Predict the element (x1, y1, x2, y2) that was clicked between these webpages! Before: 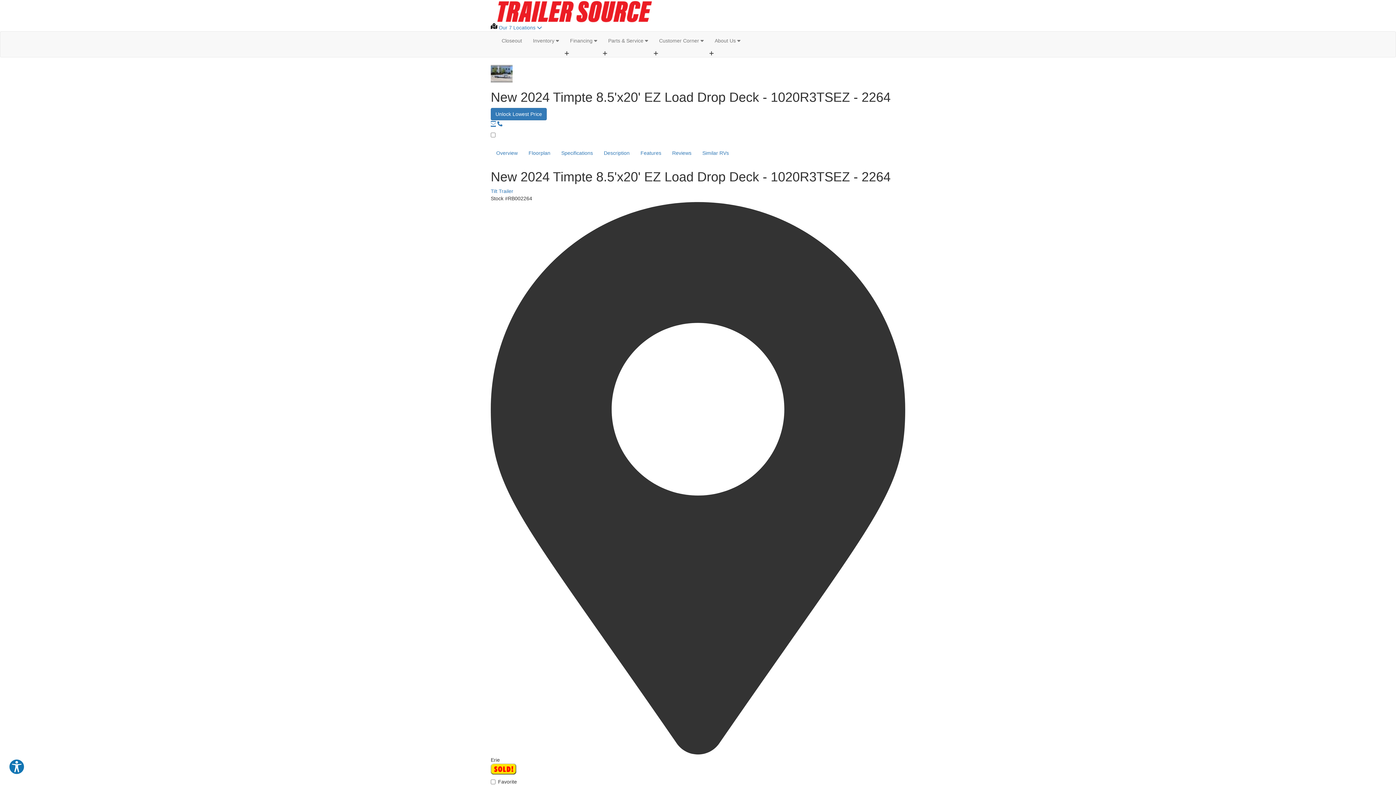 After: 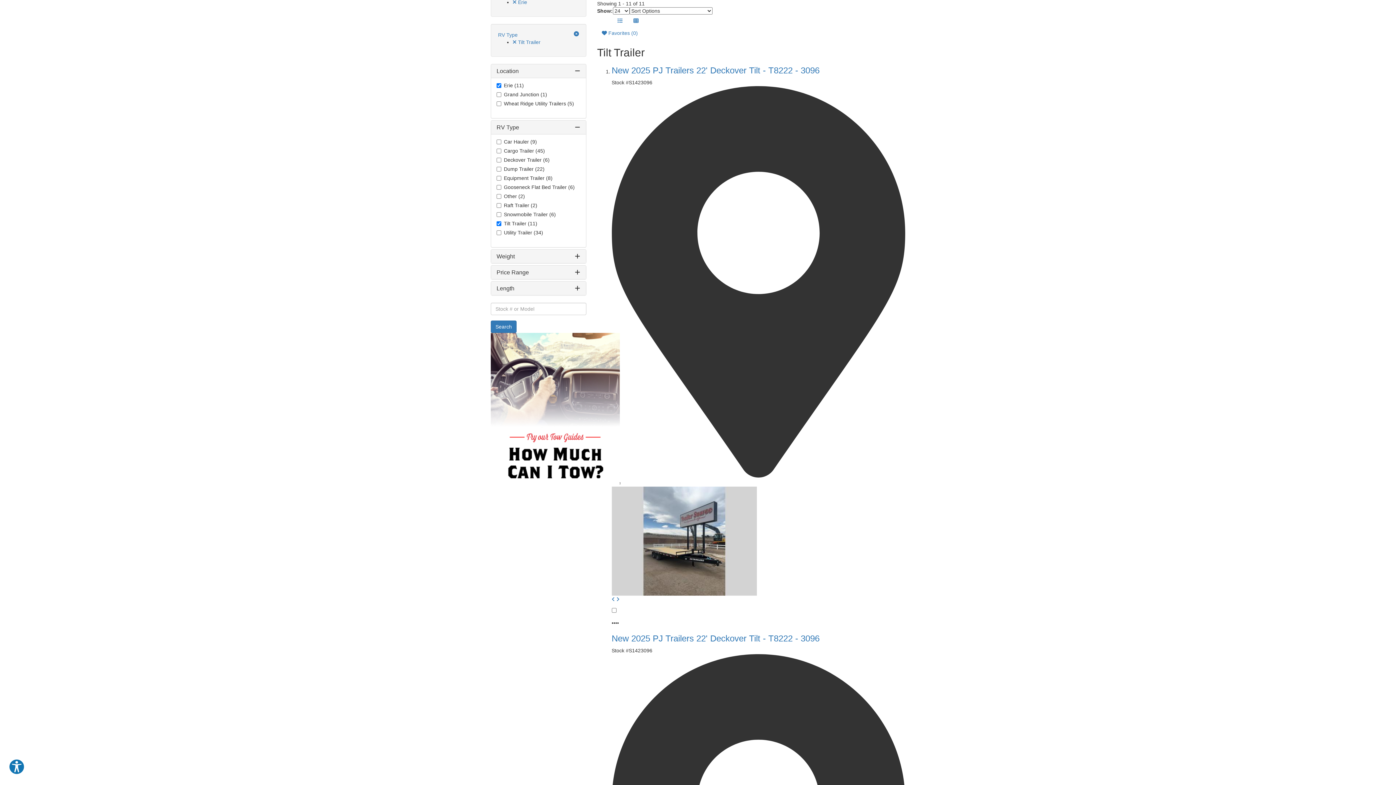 Action: label: Tilt Trailer bbox: (490, 188, 513, 194)